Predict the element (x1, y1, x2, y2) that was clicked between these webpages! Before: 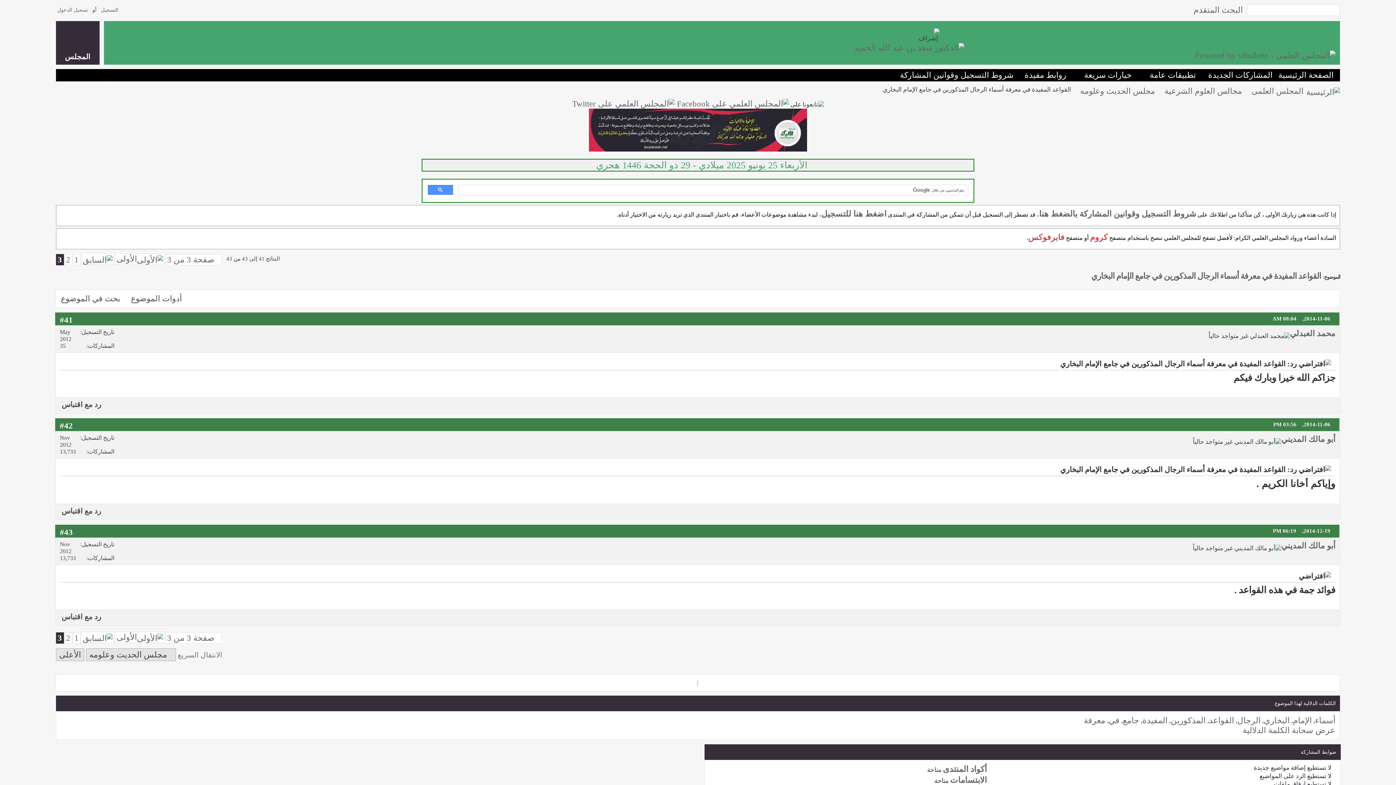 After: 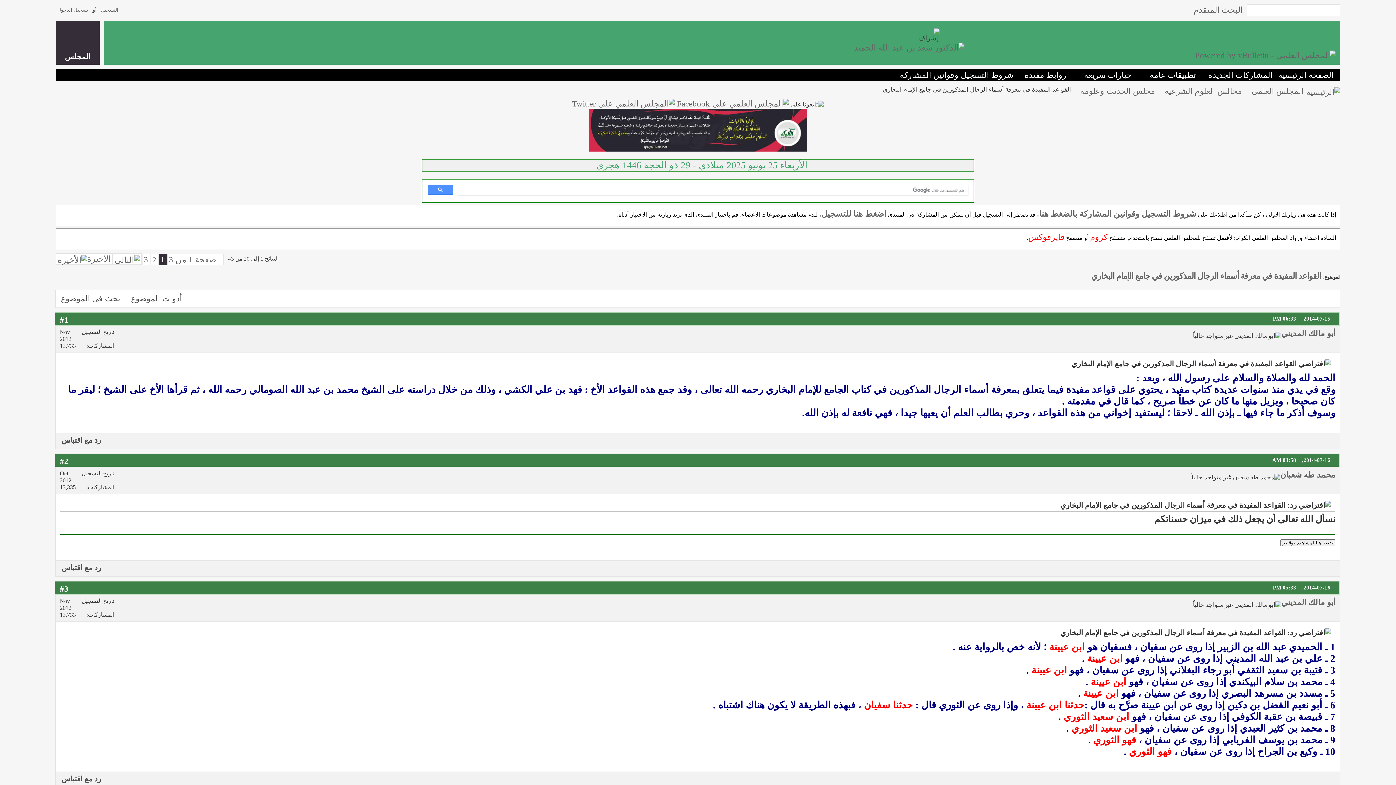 Action: bbox: (114, 632, 164, 643) label: الأولى